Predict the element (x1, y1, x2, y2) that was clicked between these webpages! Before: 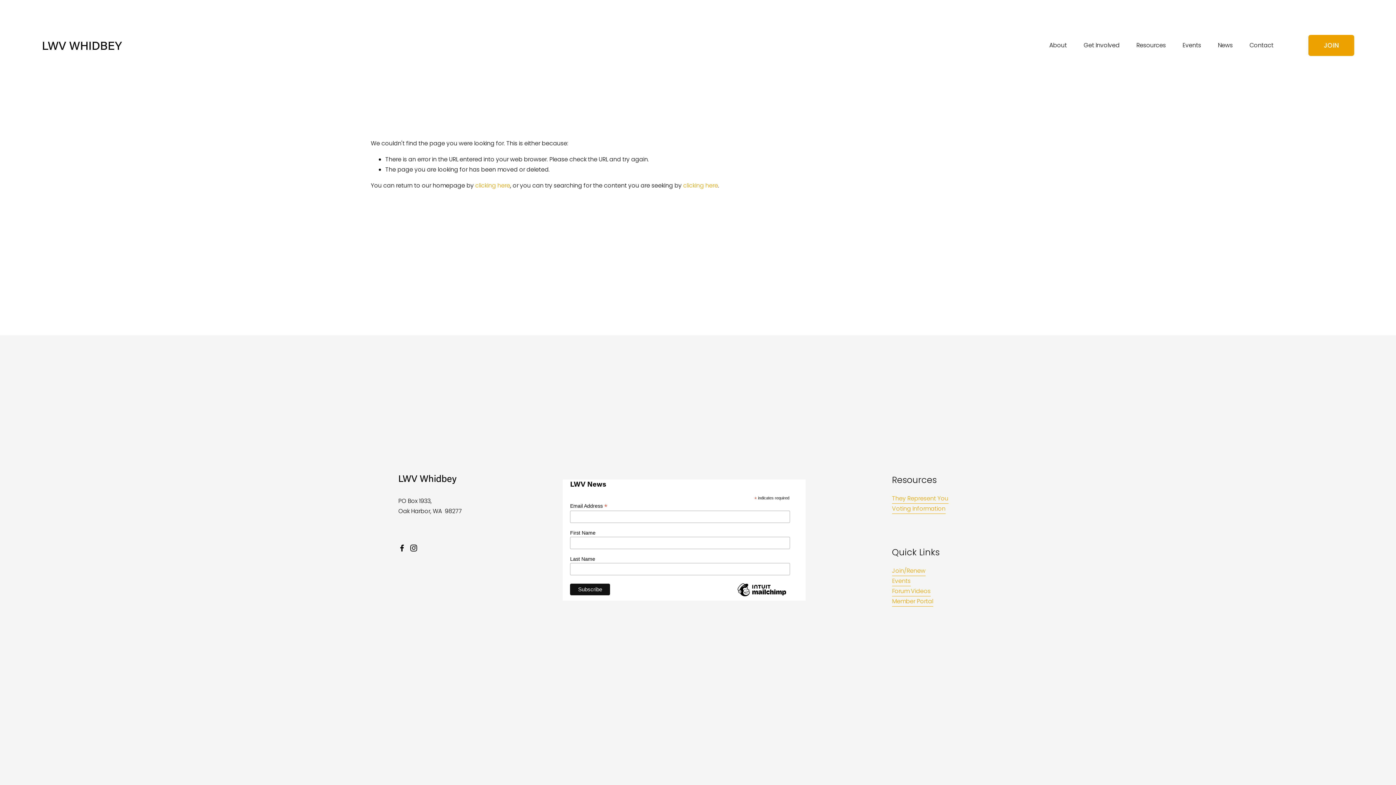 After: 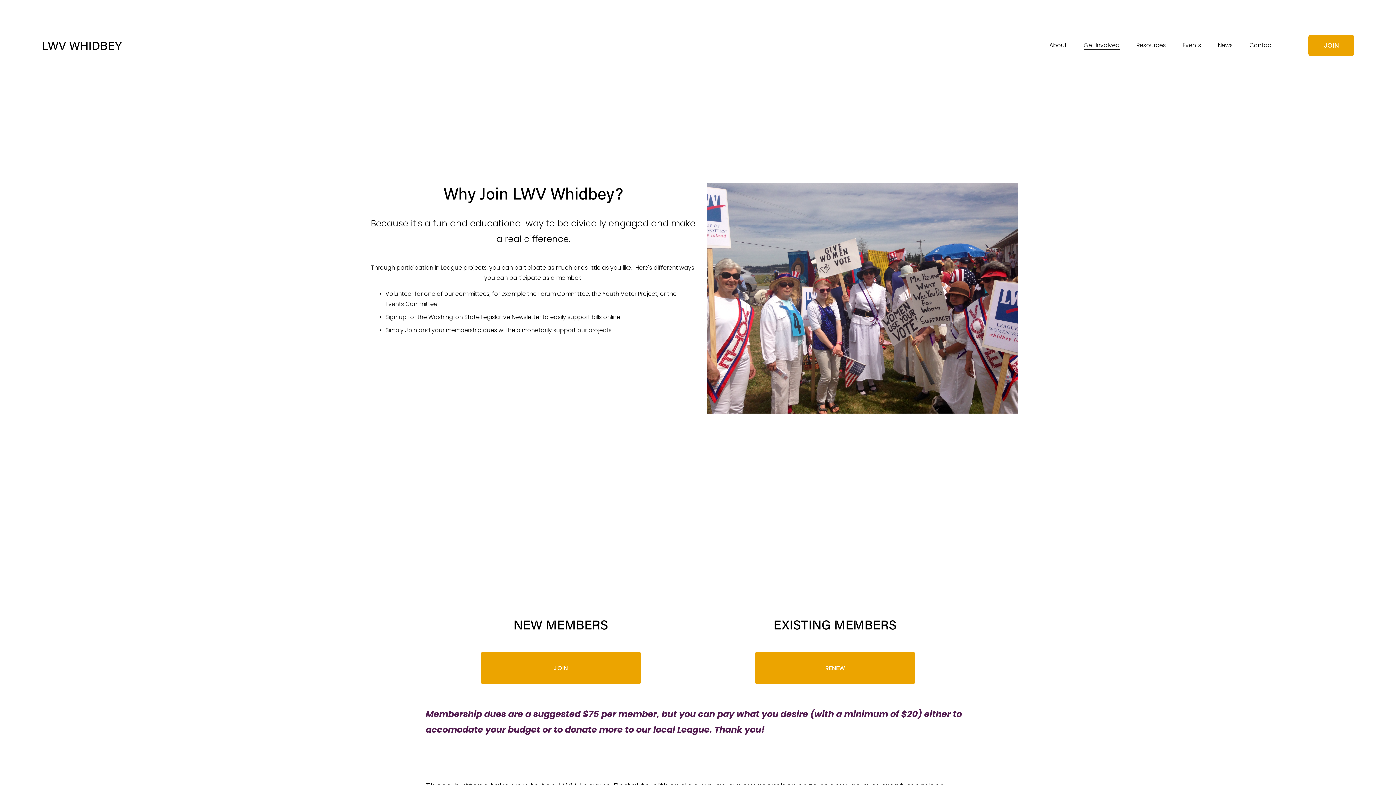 Action: label: JOIN bbox: (1308, 34, 1354, 55)